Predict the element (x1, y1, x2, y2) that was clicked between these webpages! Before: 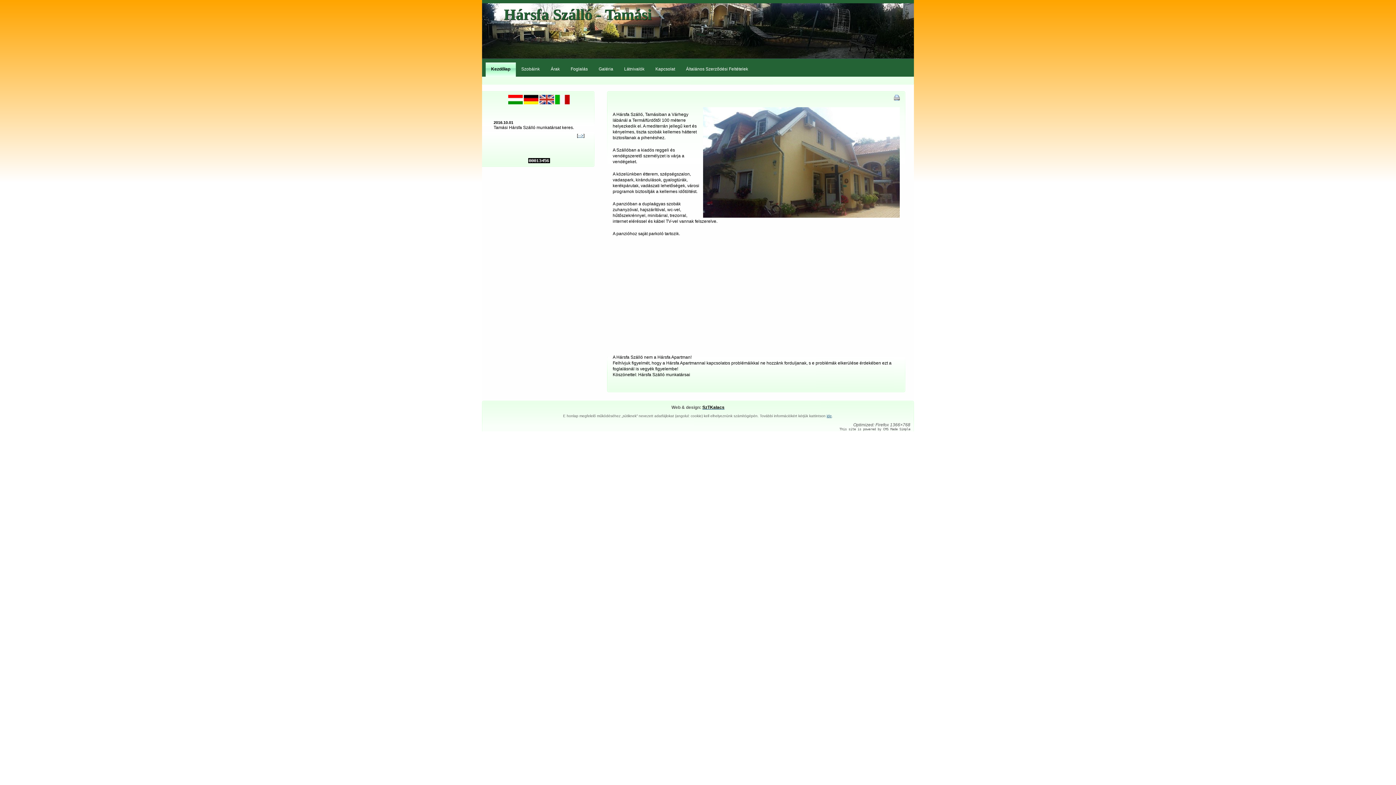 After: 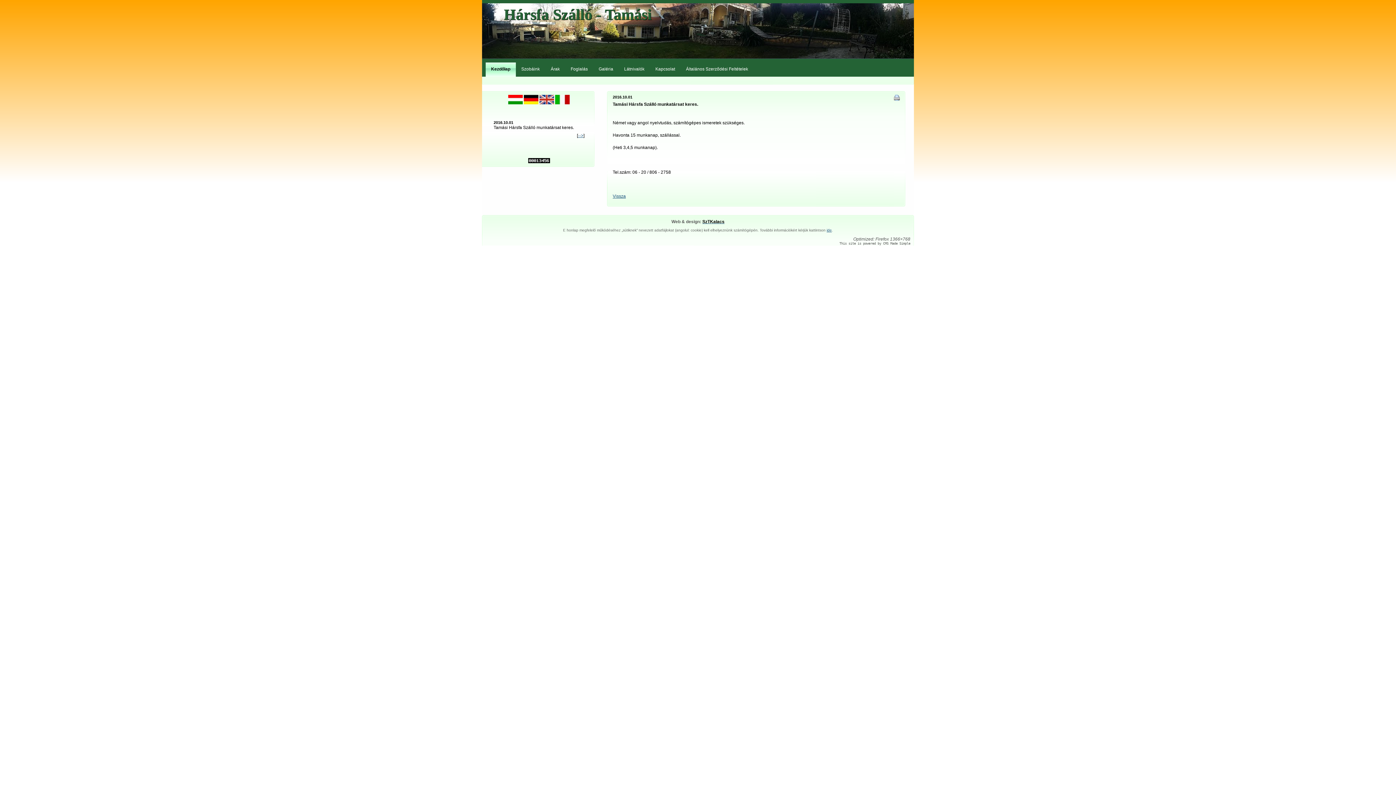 Action: bbox: (578, 132, 583, 138) label: -->